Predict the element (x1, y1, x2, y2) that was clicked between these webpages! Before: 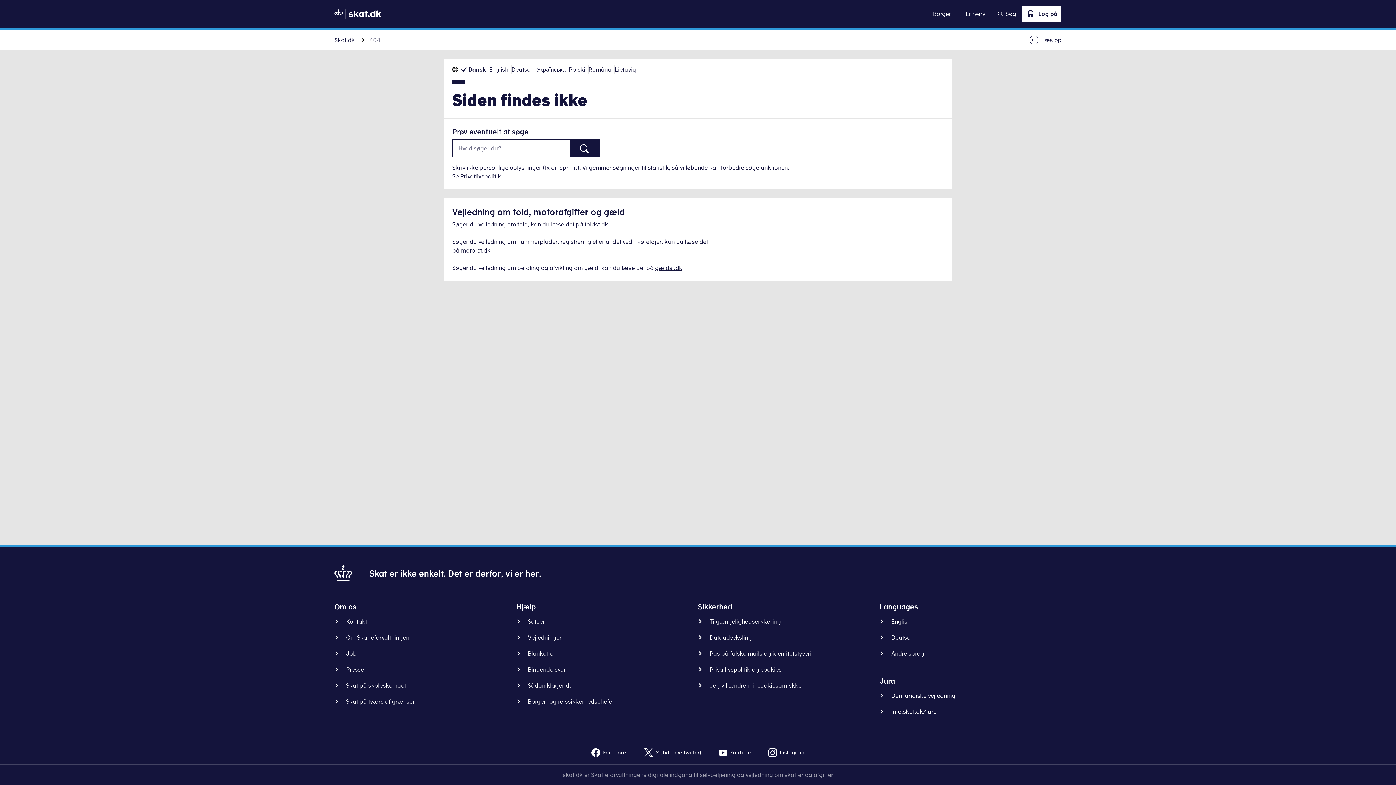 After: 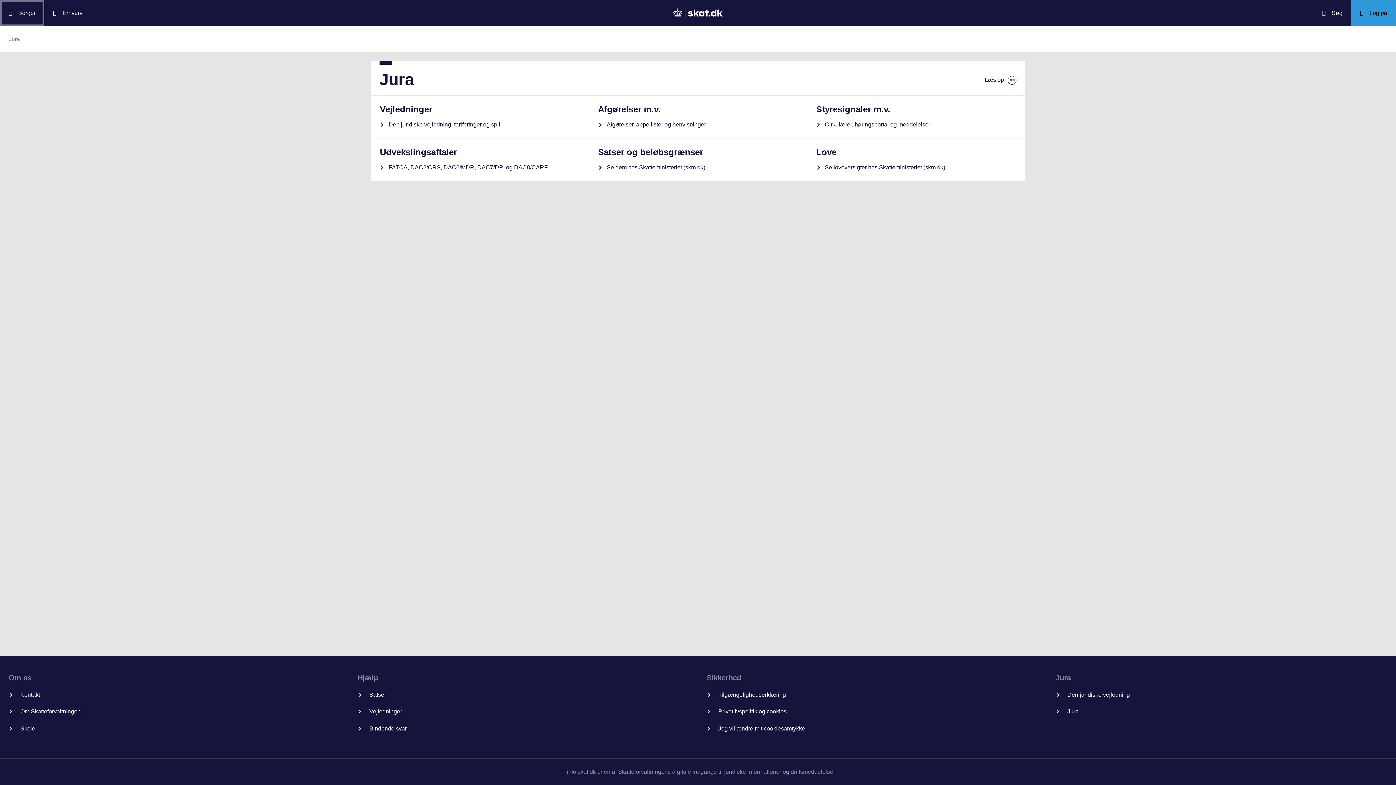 Action: label: info.skat.dk/jura bbox: (880, 707, 942, 716)